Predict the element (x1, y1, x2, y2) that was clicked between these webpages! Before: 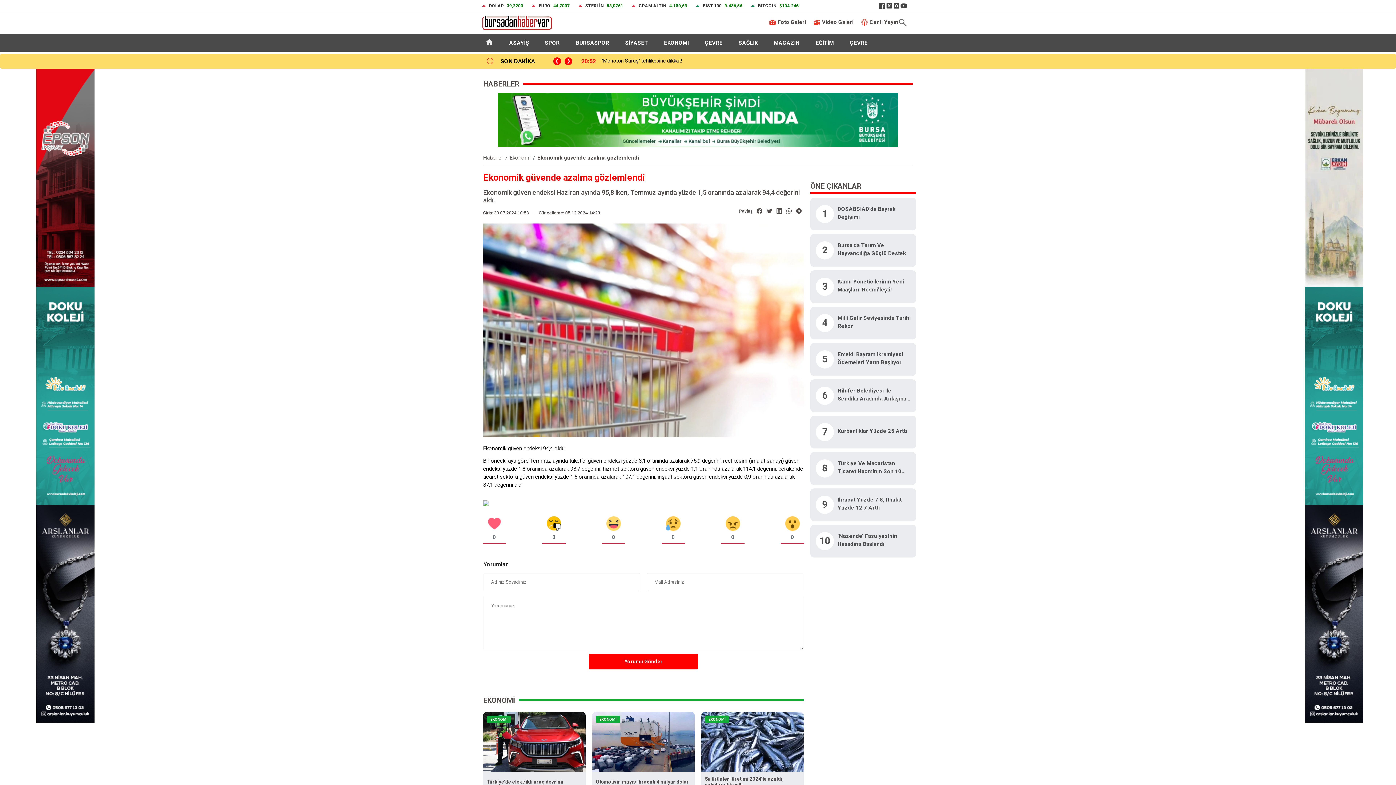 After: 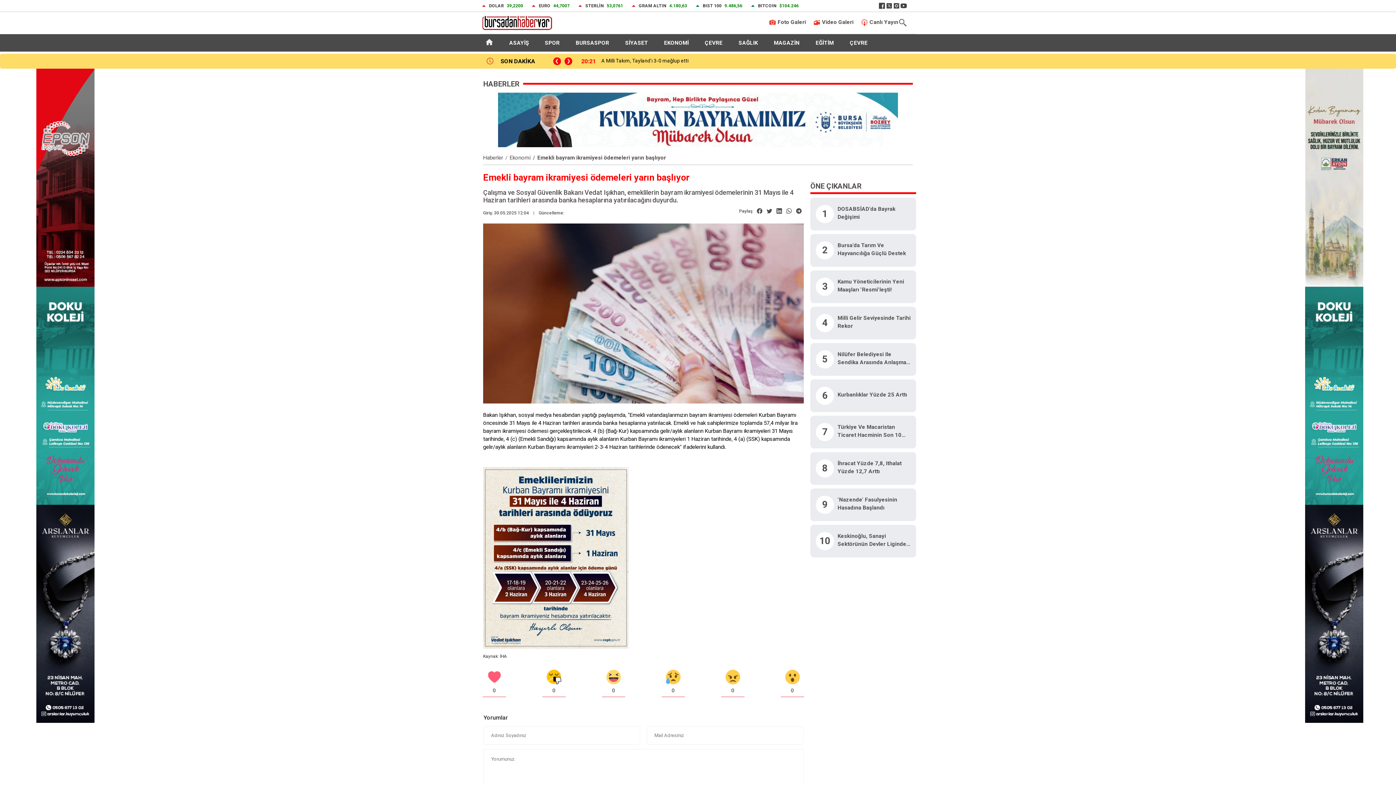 Action: bbox: (837, 350, 911, 366) label: Emekli Bayram Ikramiyesi Ödemeleri Yarın Başlıyor